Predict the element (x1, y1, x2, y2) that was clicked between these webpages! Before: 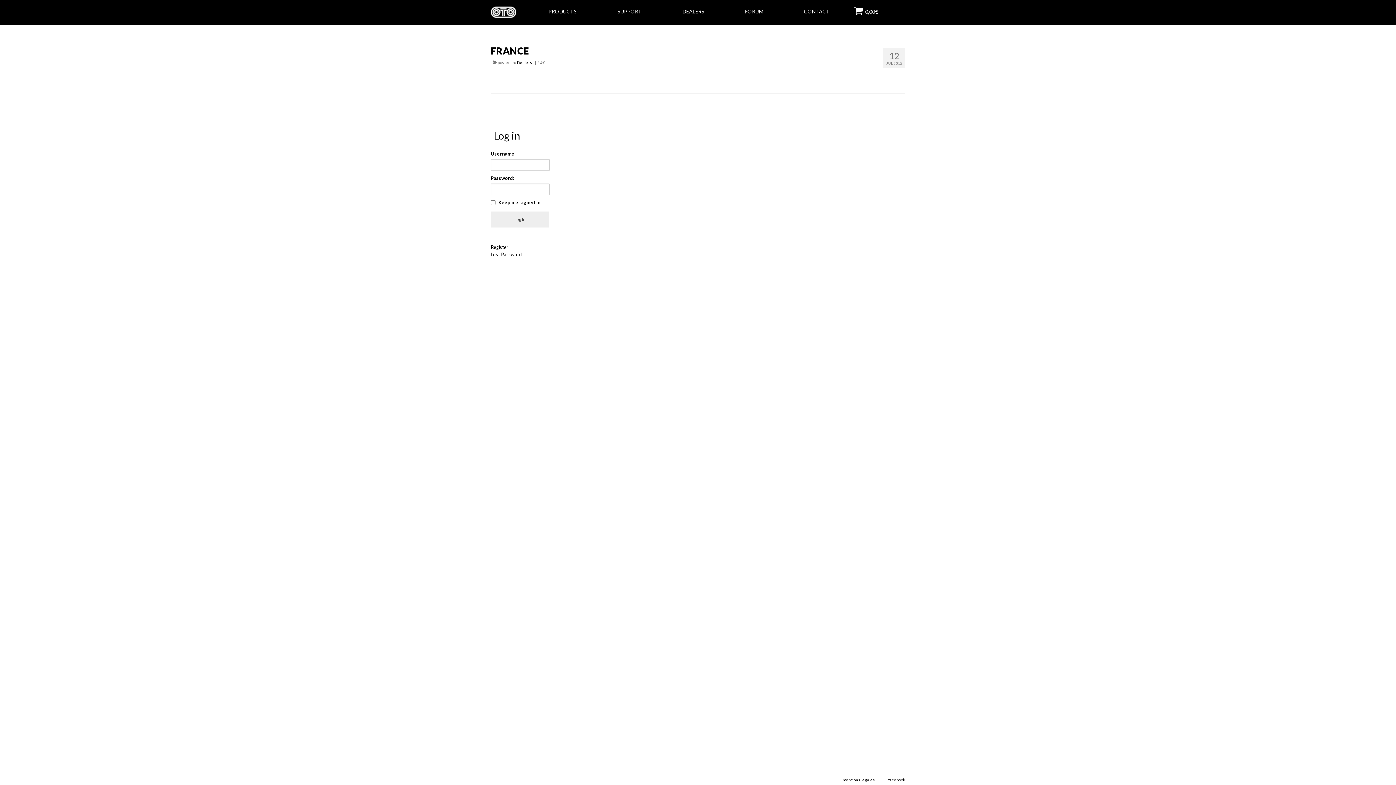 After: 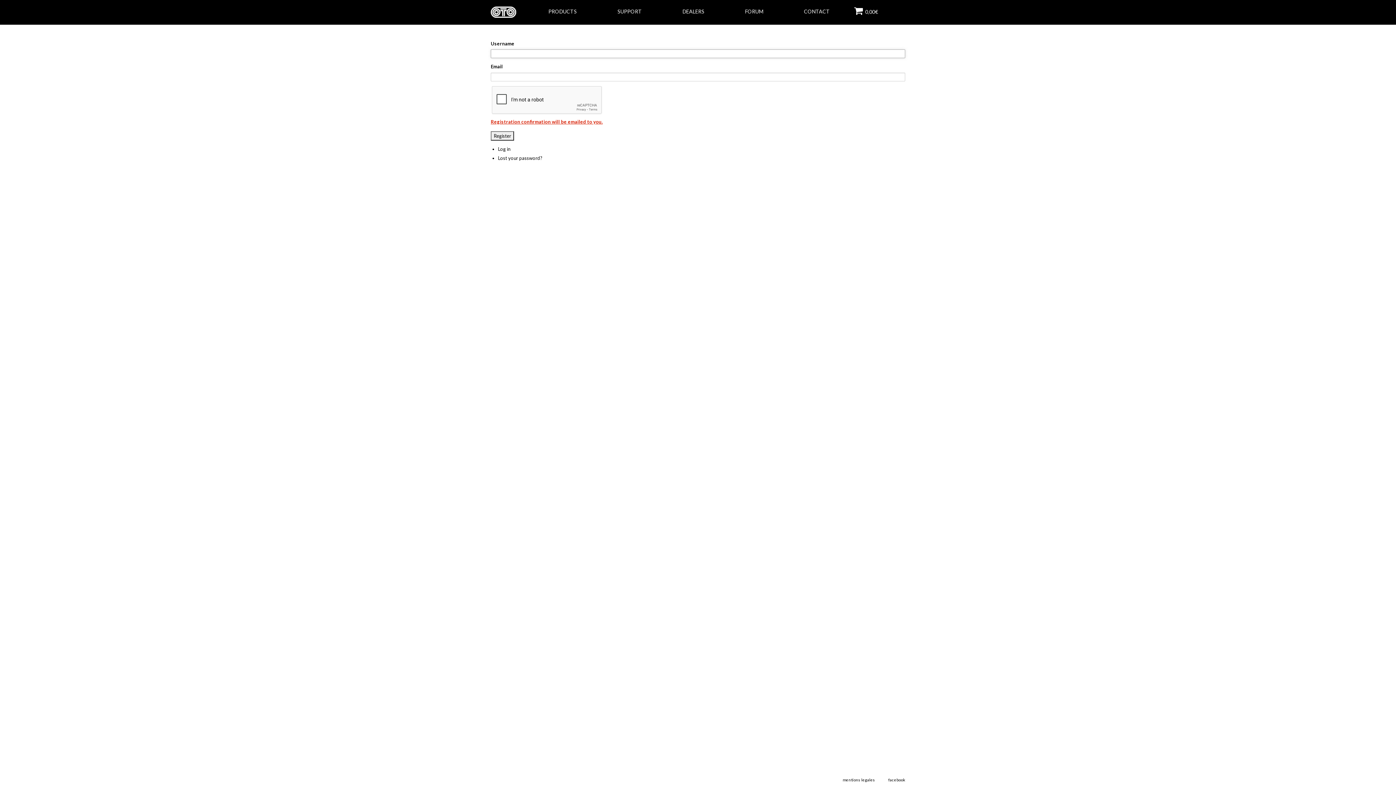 Action: bbox: (490, 243, 508, 250) label: Register